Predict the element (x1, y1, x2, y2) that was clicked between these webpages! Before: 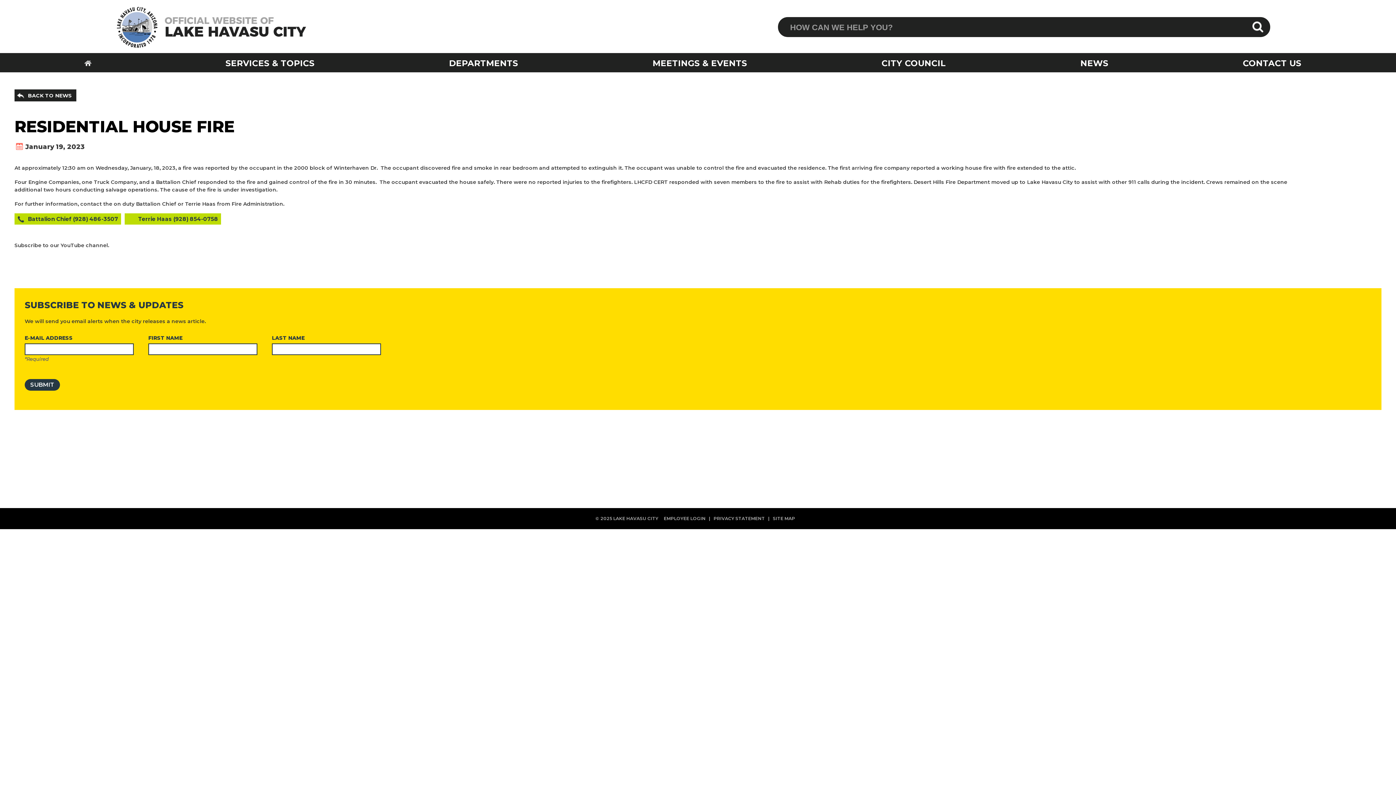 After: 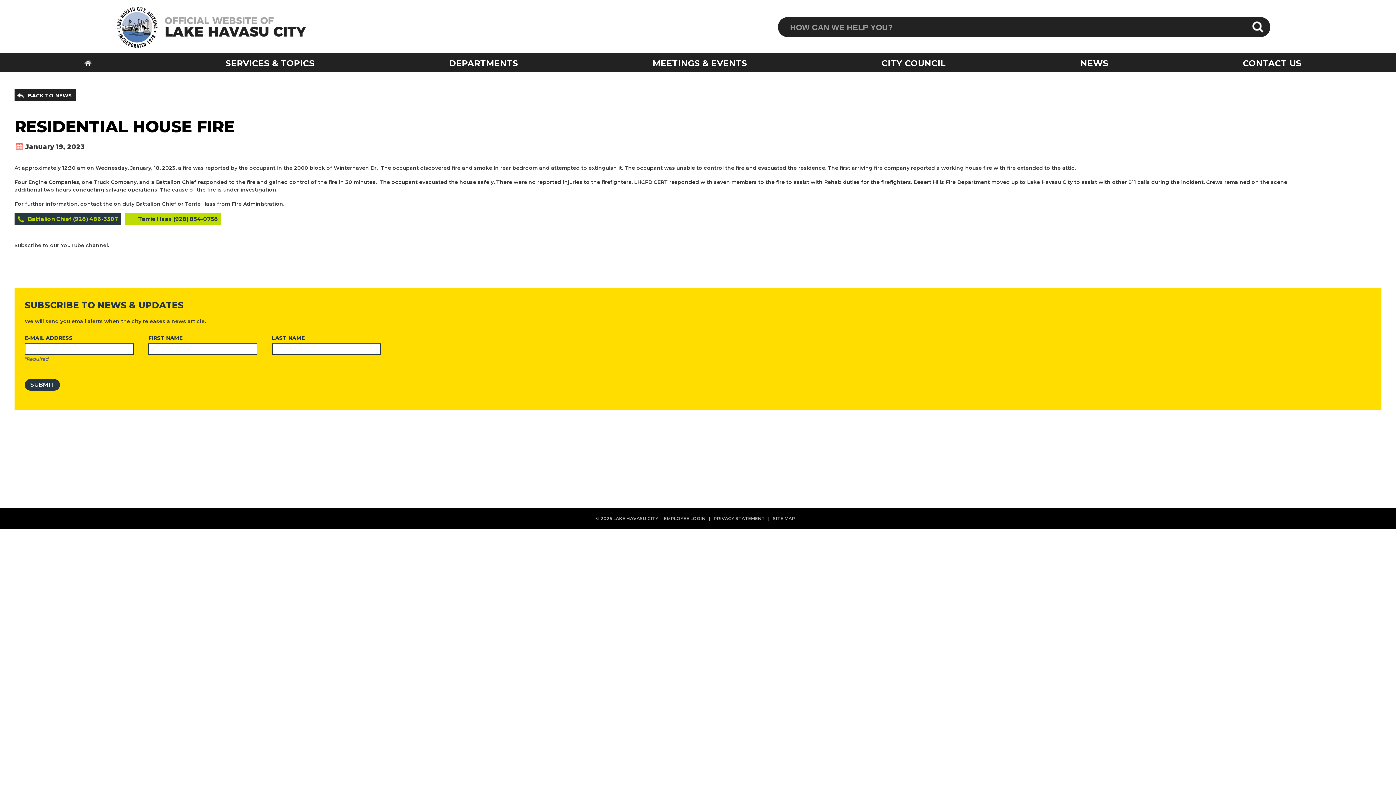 Action: bbox: (14, 213, 121, 224) label: Battalion Chief (928) 486-3507